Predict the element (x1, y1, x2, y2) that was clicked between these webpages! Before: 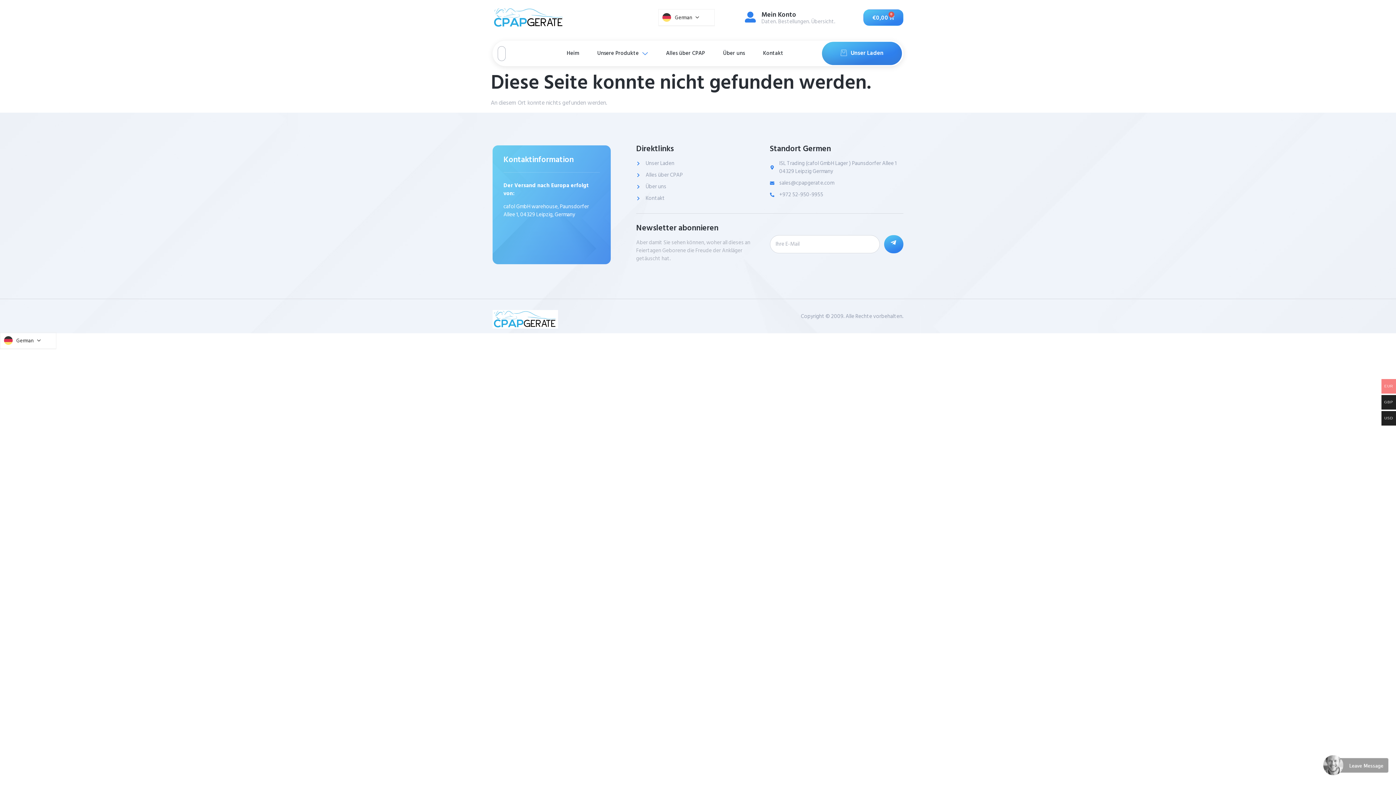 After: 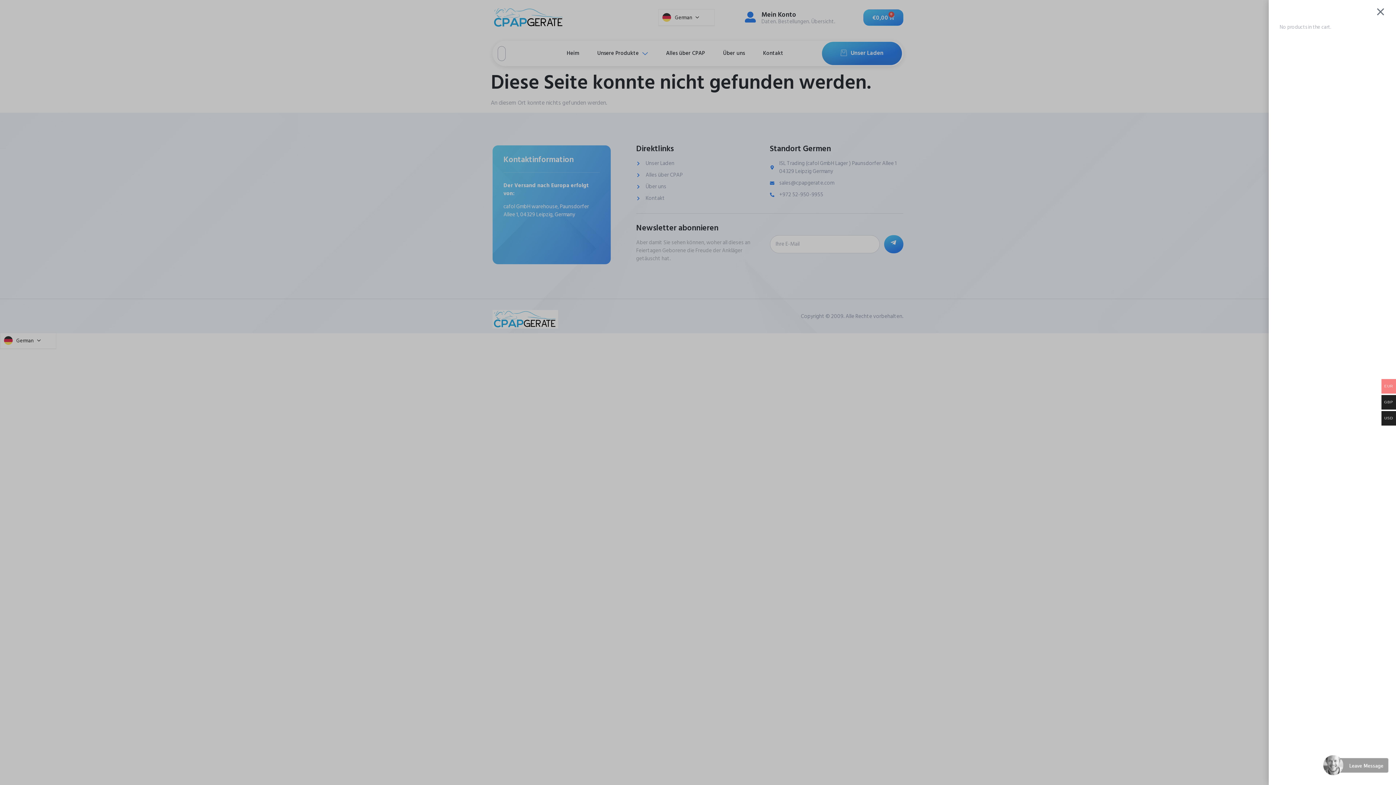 Action: bbox: (863, 9, 903, 25) label: €0,00
0
Cart